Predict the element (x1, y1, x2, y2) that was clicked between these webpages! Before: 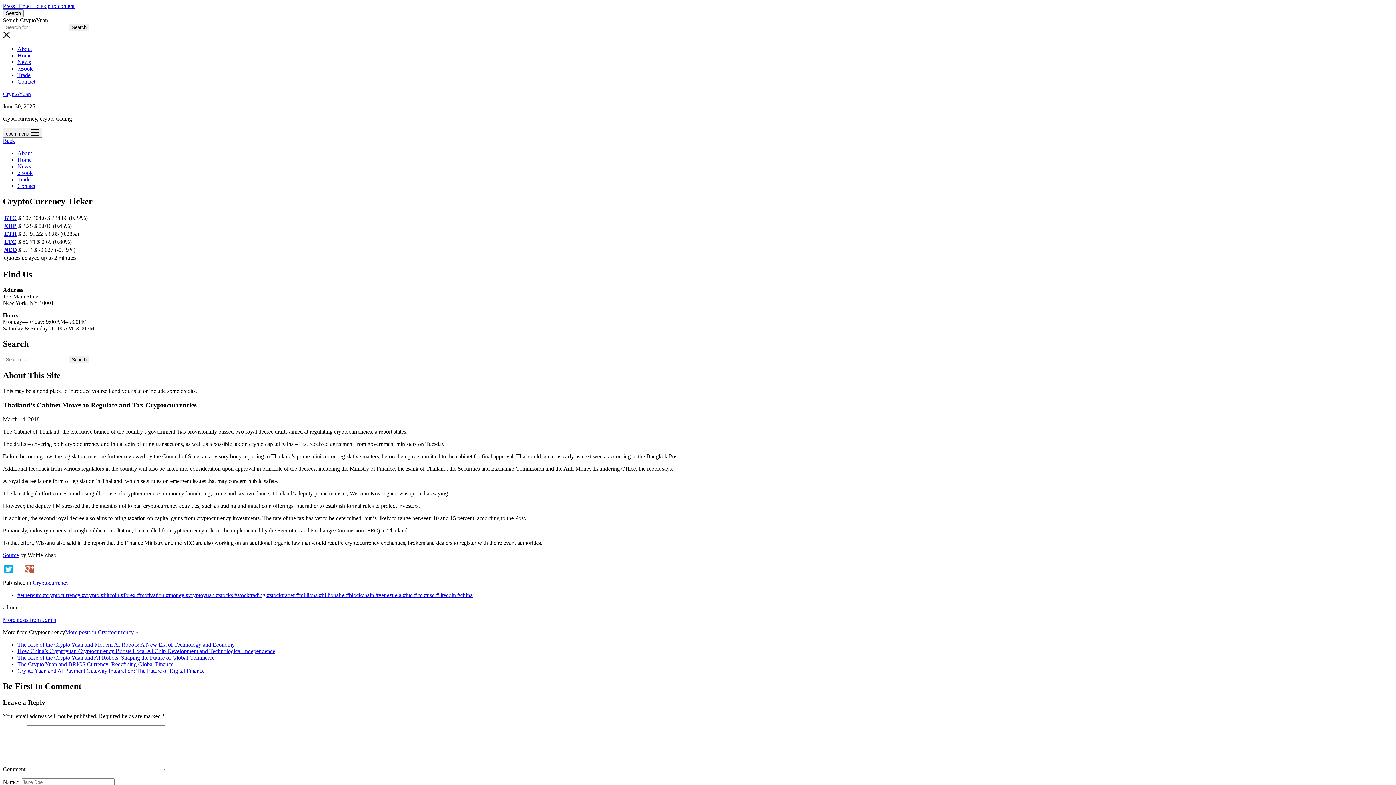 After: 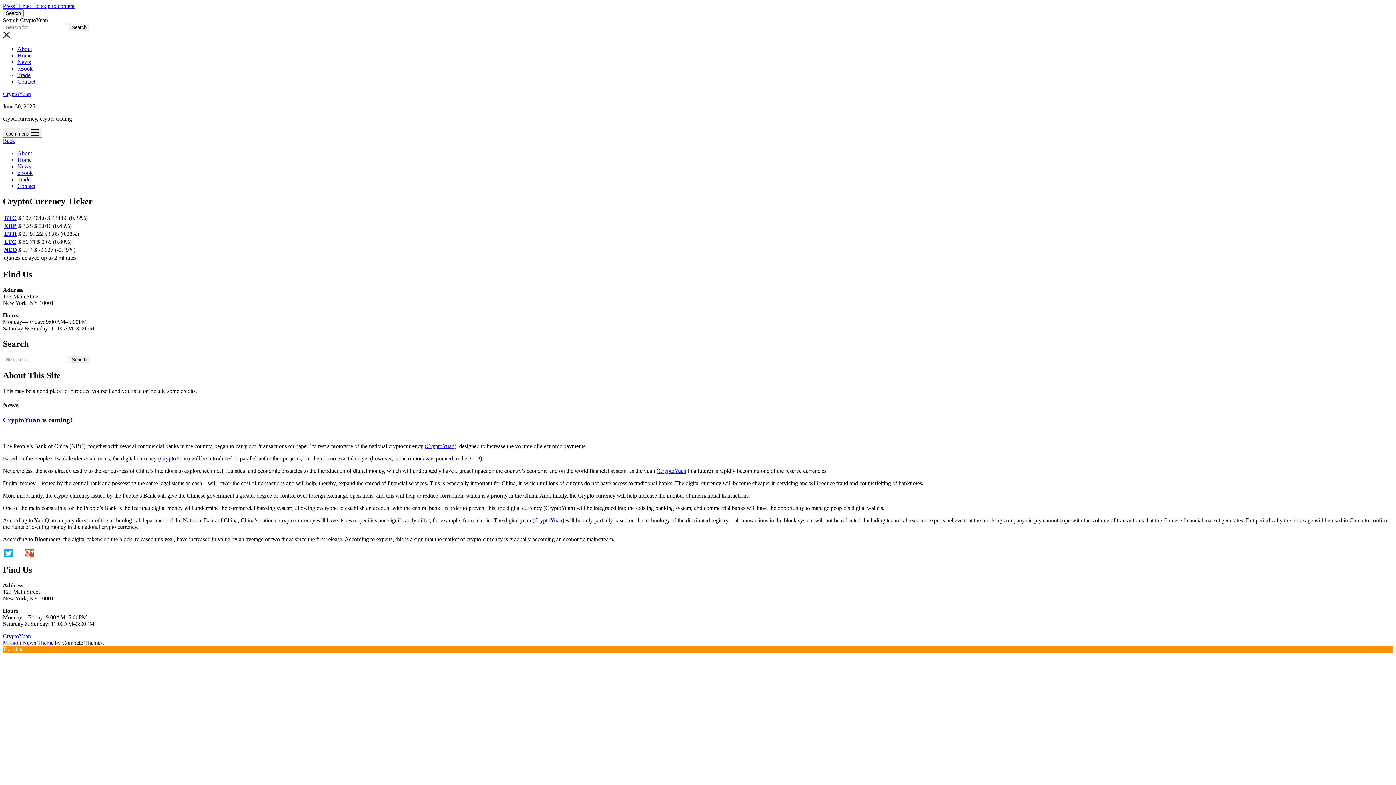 Action: bbox: (17, 163, 30, 169) label: News